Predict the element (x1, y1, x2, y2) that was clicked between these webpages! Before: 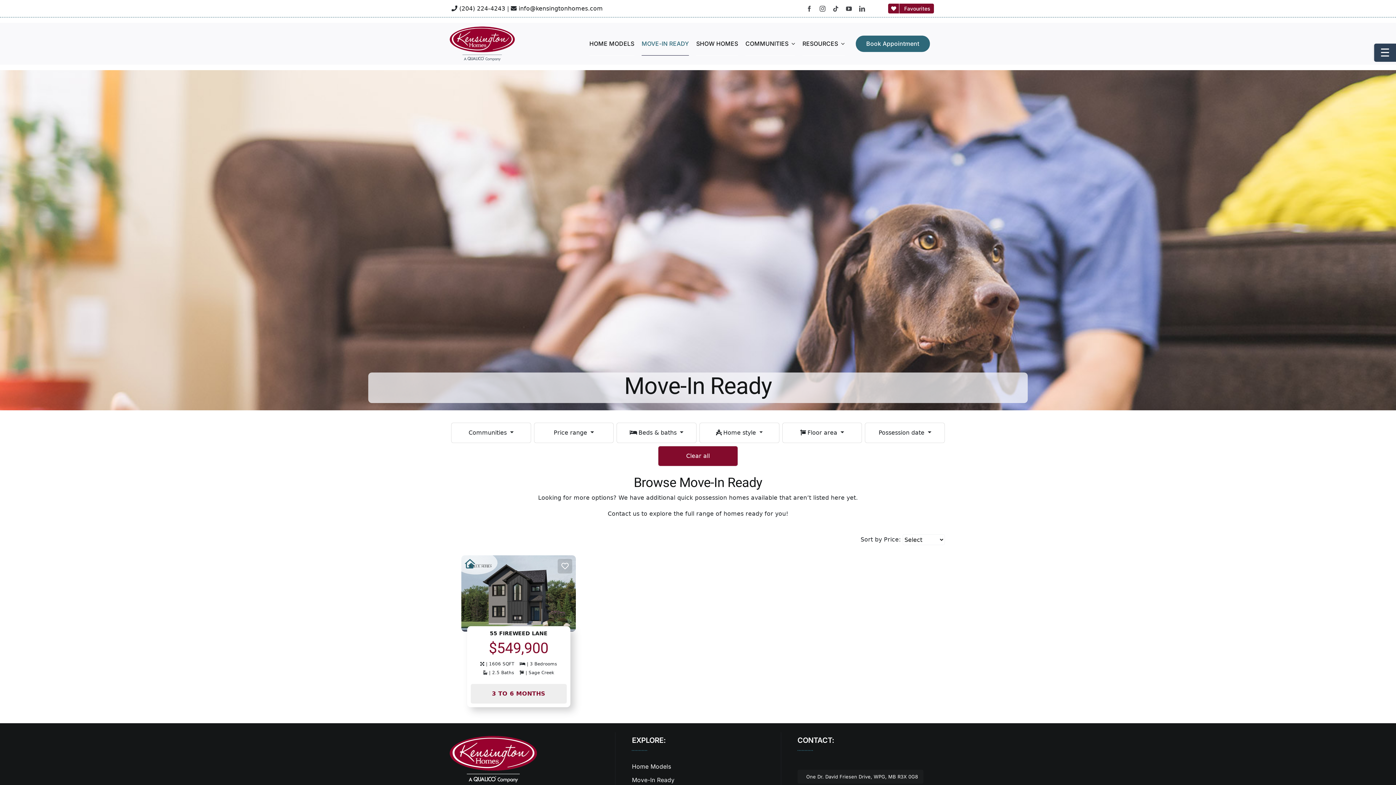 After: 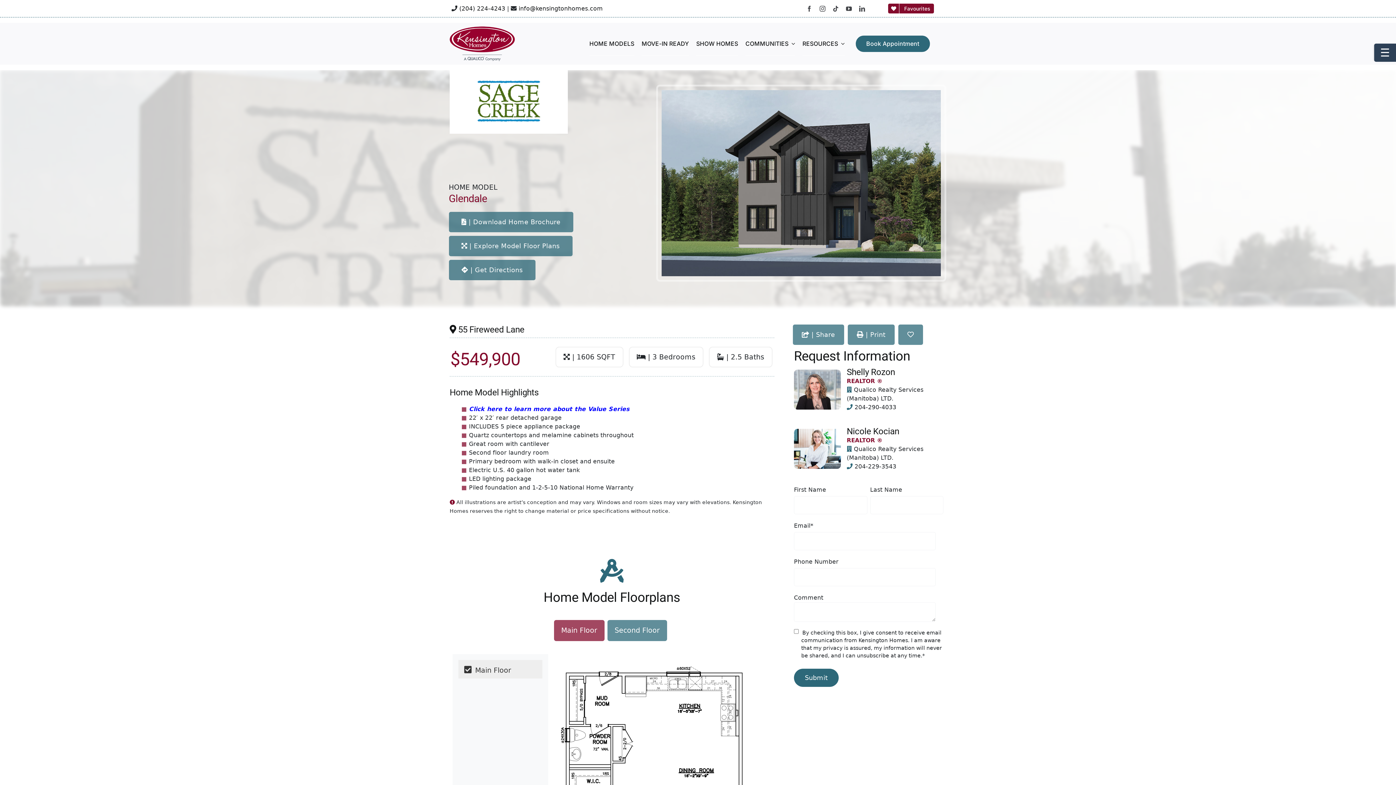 Action: label: 55 FIREWEED LANE bbox: (489, 631, 547, 636)